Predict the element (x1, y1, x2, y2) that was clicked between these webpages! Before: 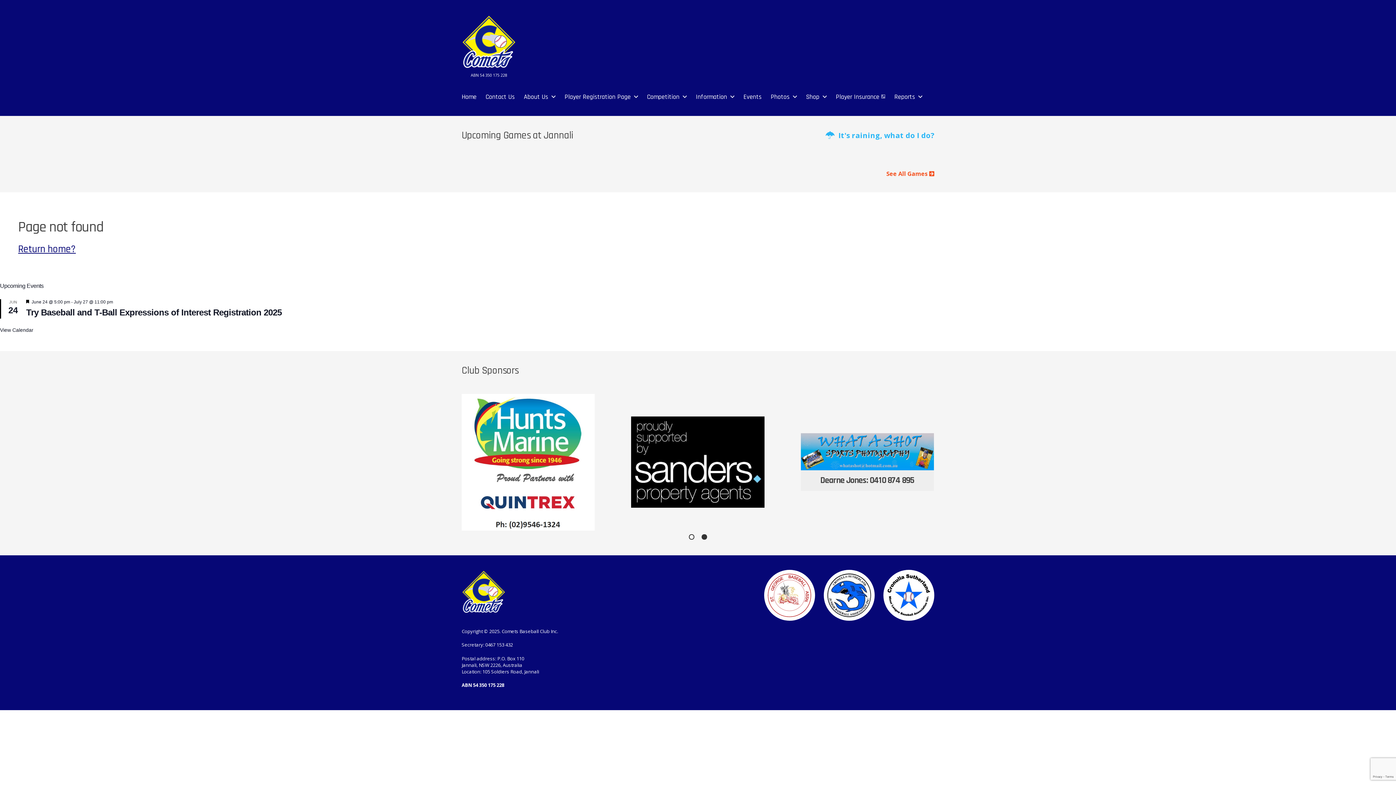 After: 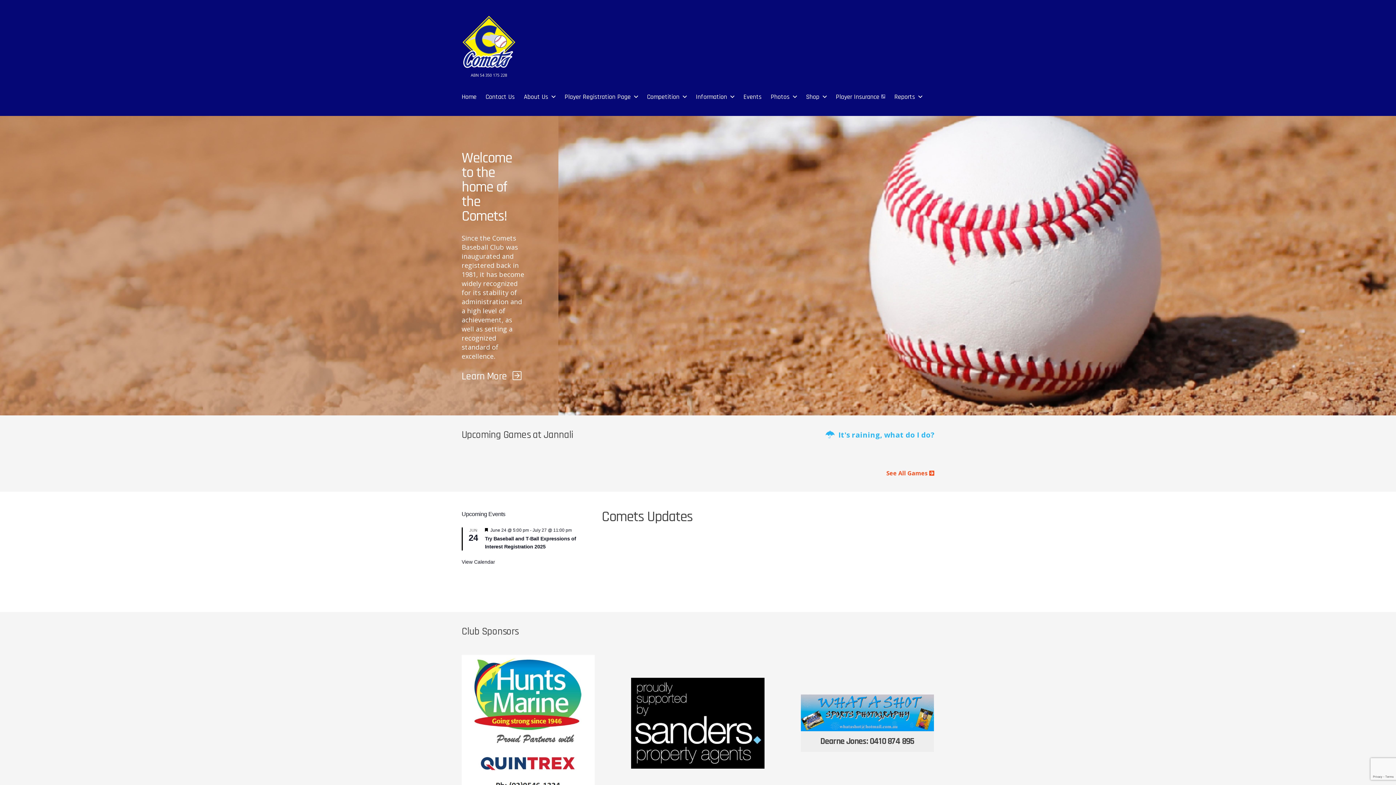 Action: label: Home bbox: (461, 92, 476, 101)